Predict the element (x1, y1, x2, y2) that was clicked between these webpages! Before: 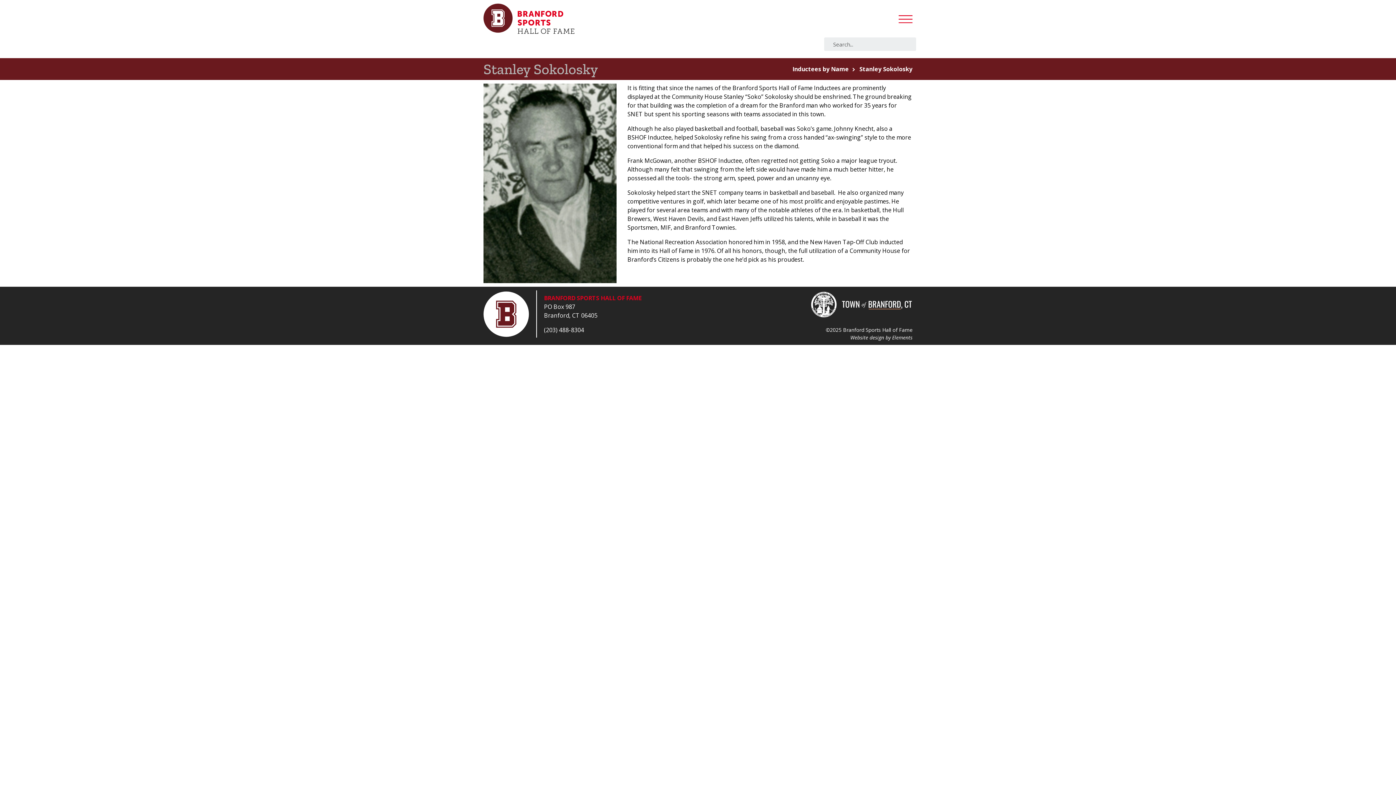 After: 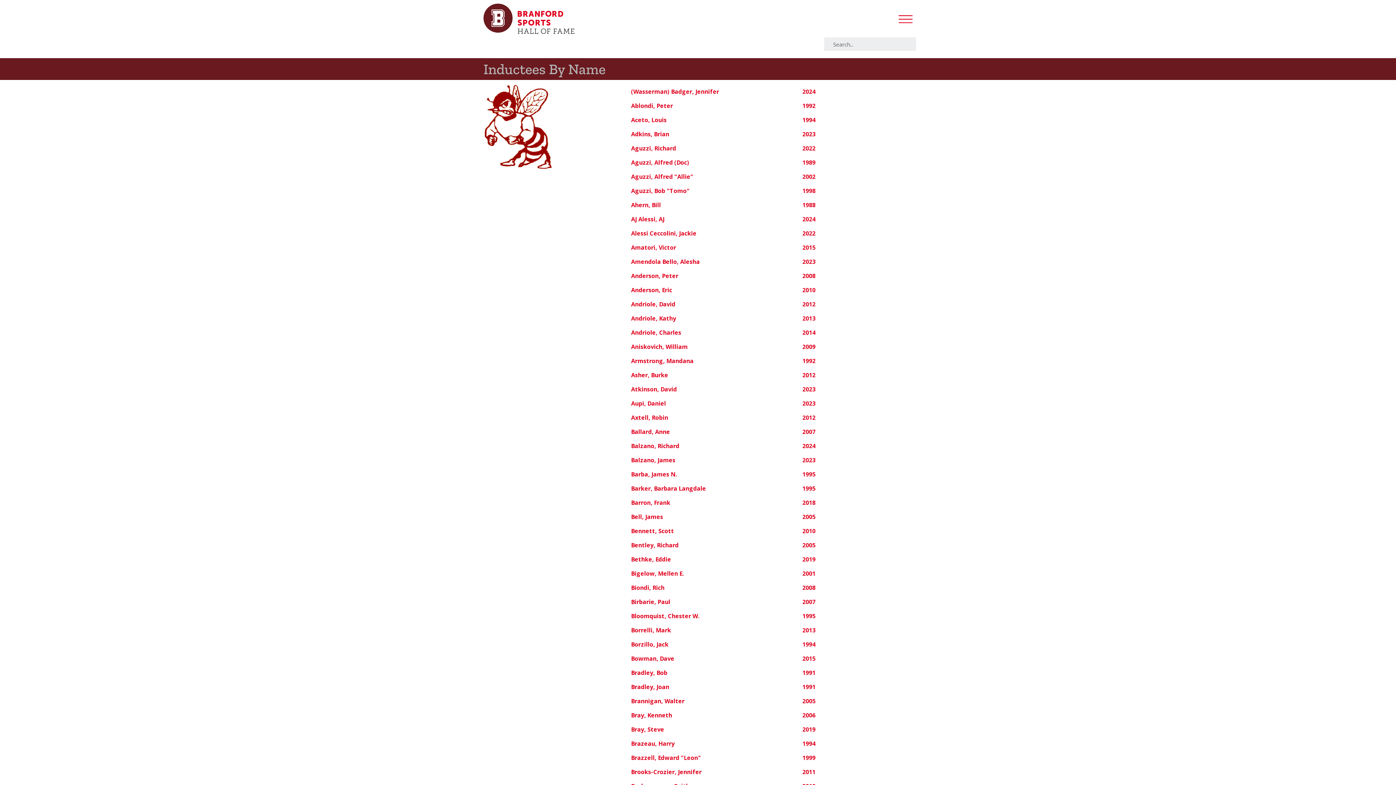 Action: label: Inductees by Name bbox: (792, 65, 854, 73)